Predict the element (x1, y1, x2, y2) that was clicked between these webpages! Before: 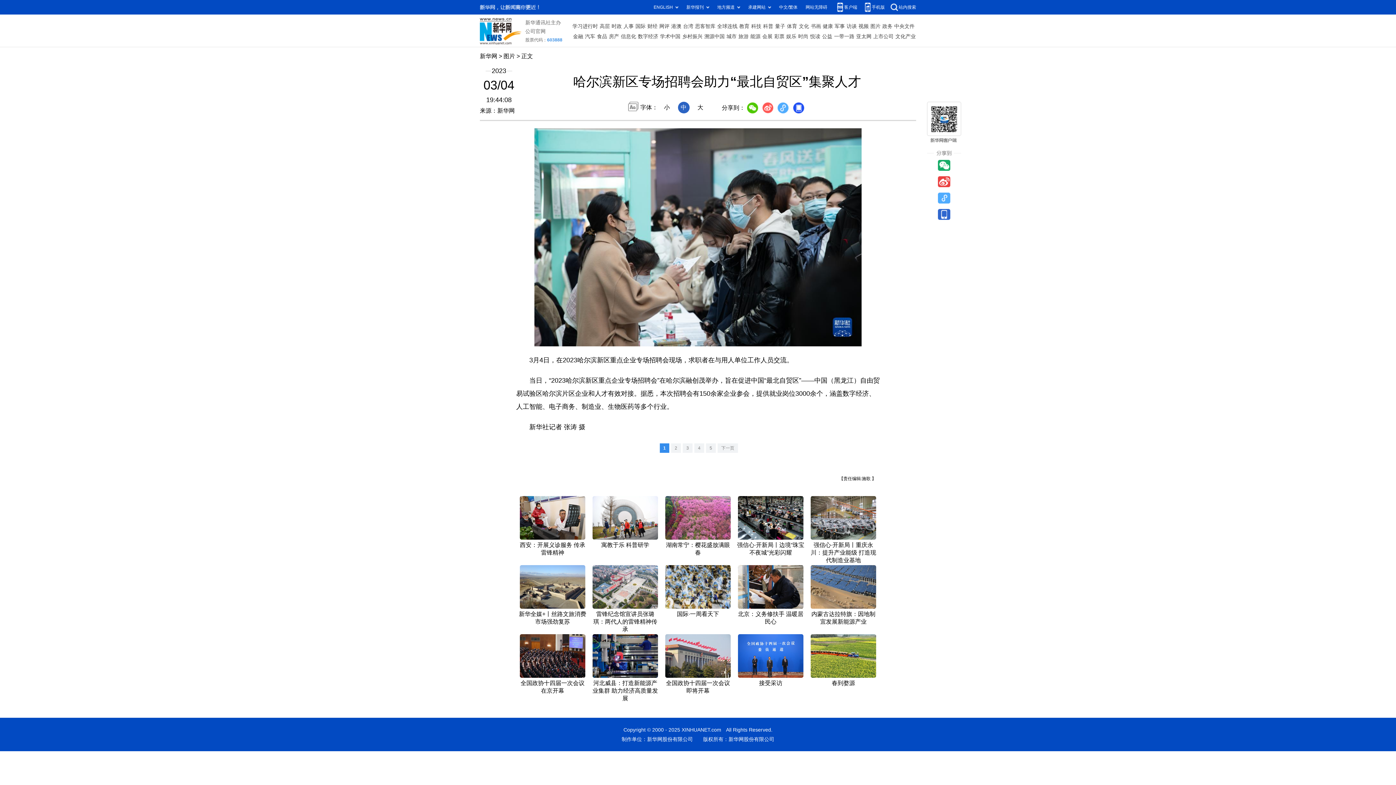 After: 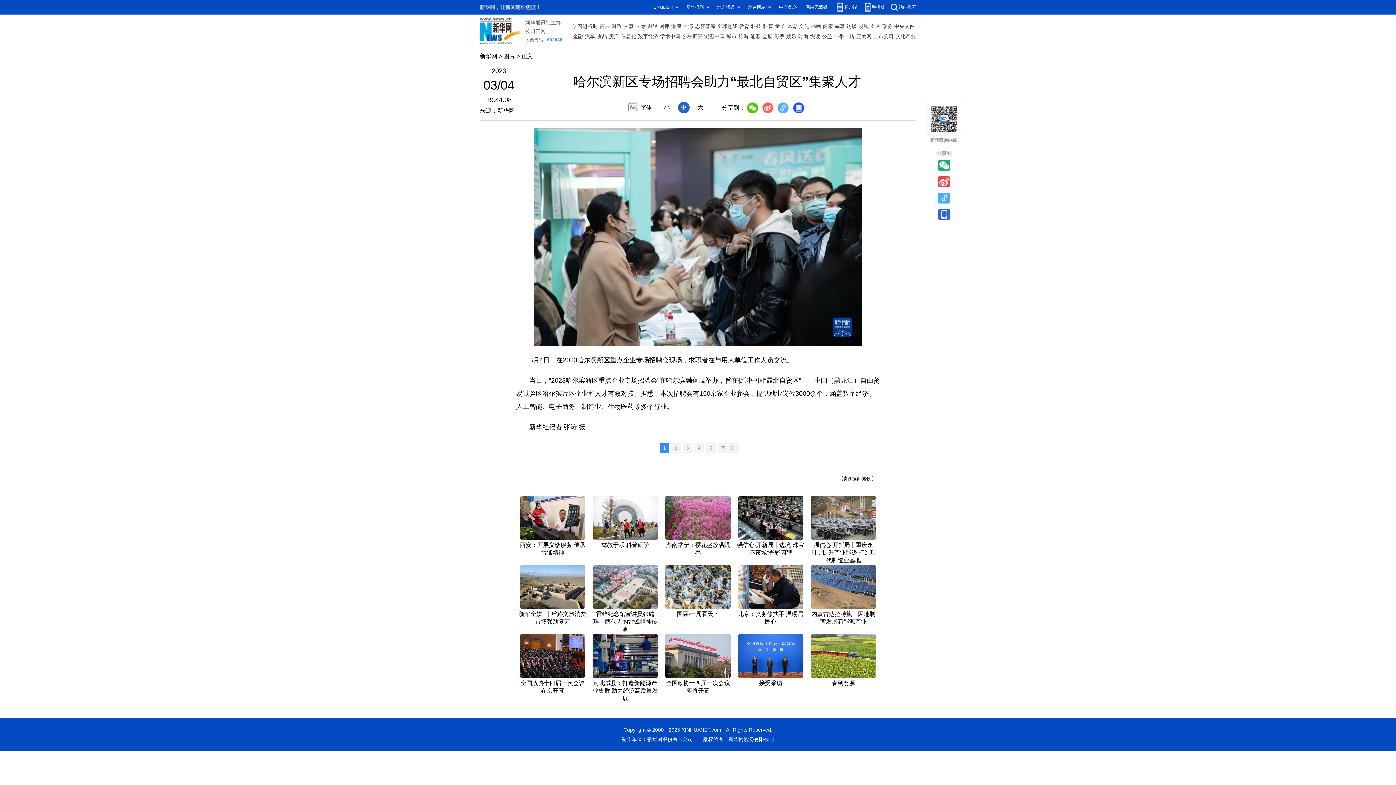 Action: bbox: (520, 565, 585, 571)